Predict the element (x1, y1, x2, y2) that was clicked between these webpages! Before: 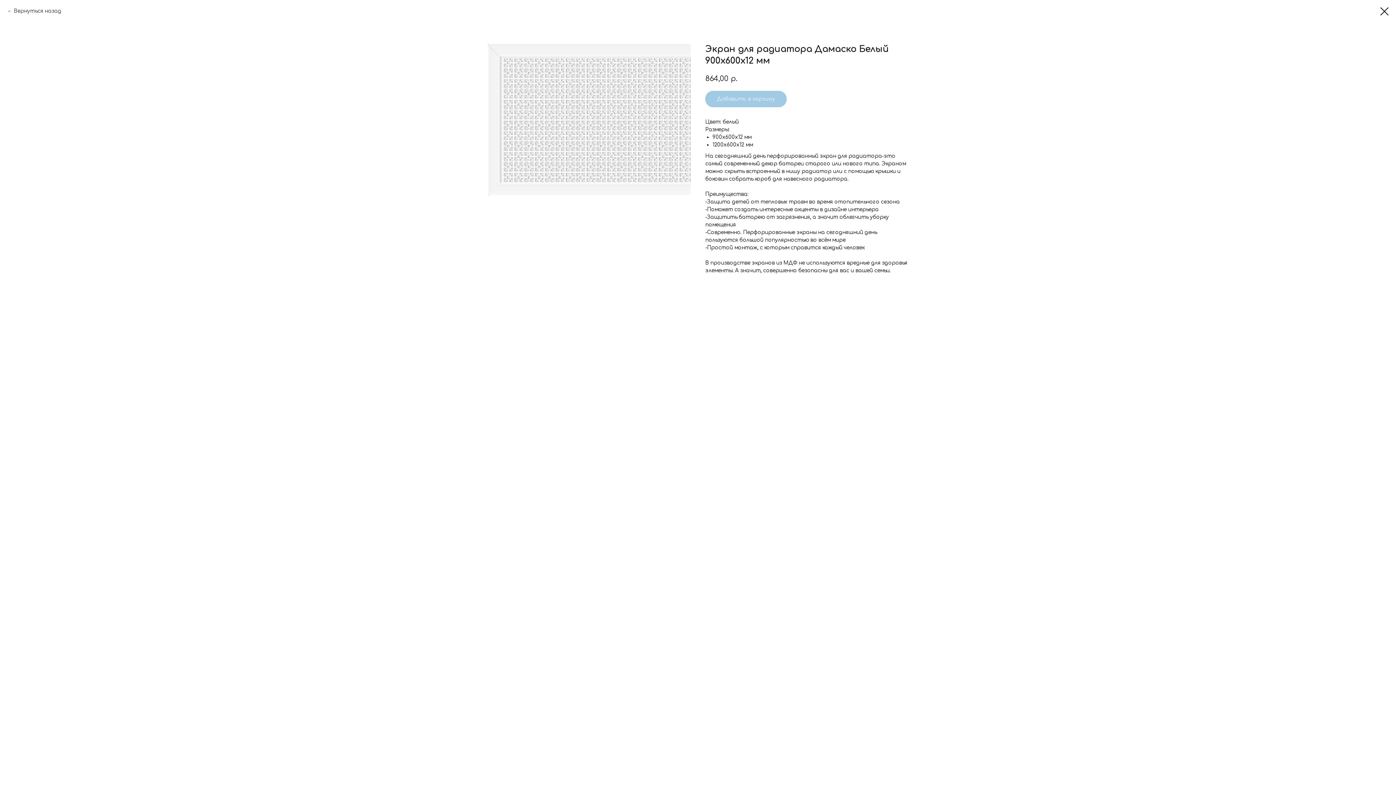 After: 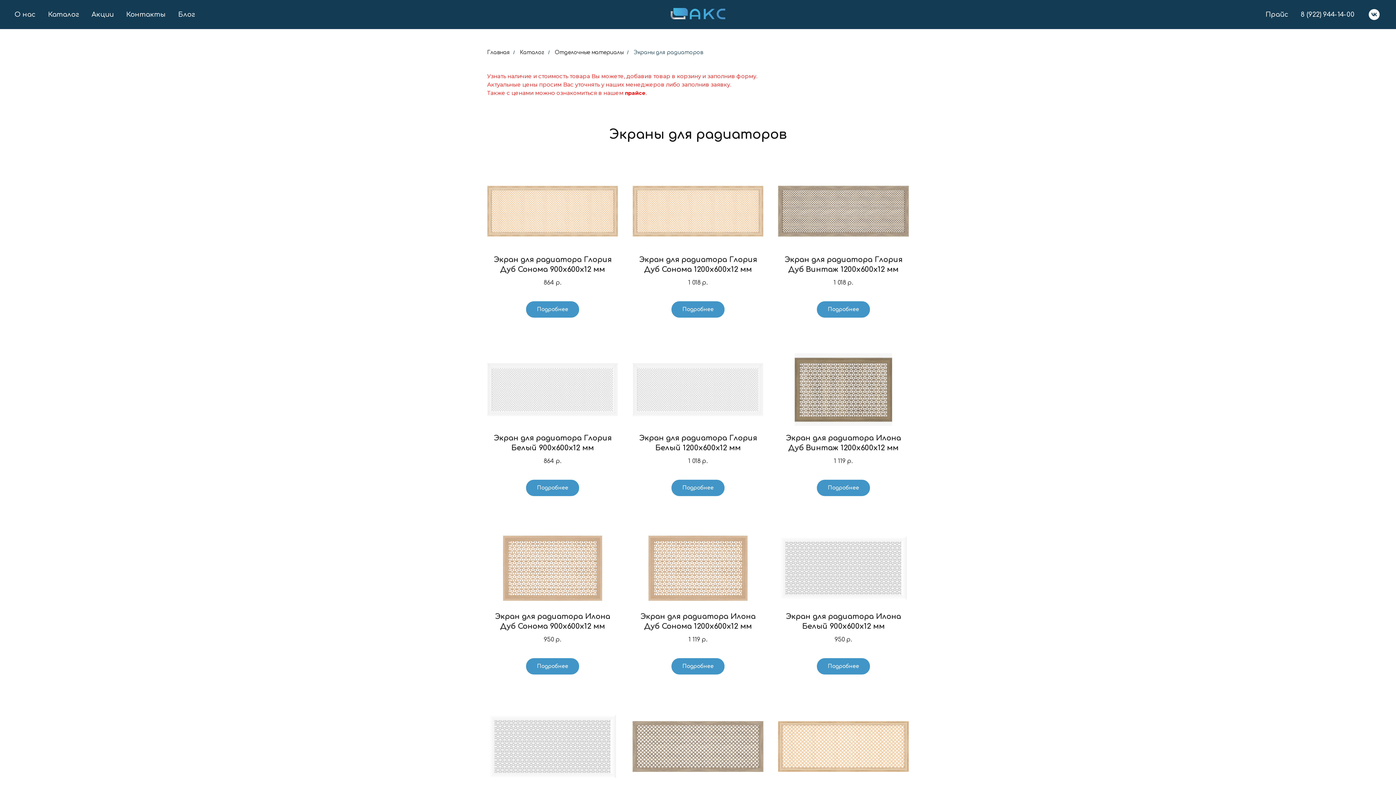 Action: bbox: (1380, 7, 1389, 15)